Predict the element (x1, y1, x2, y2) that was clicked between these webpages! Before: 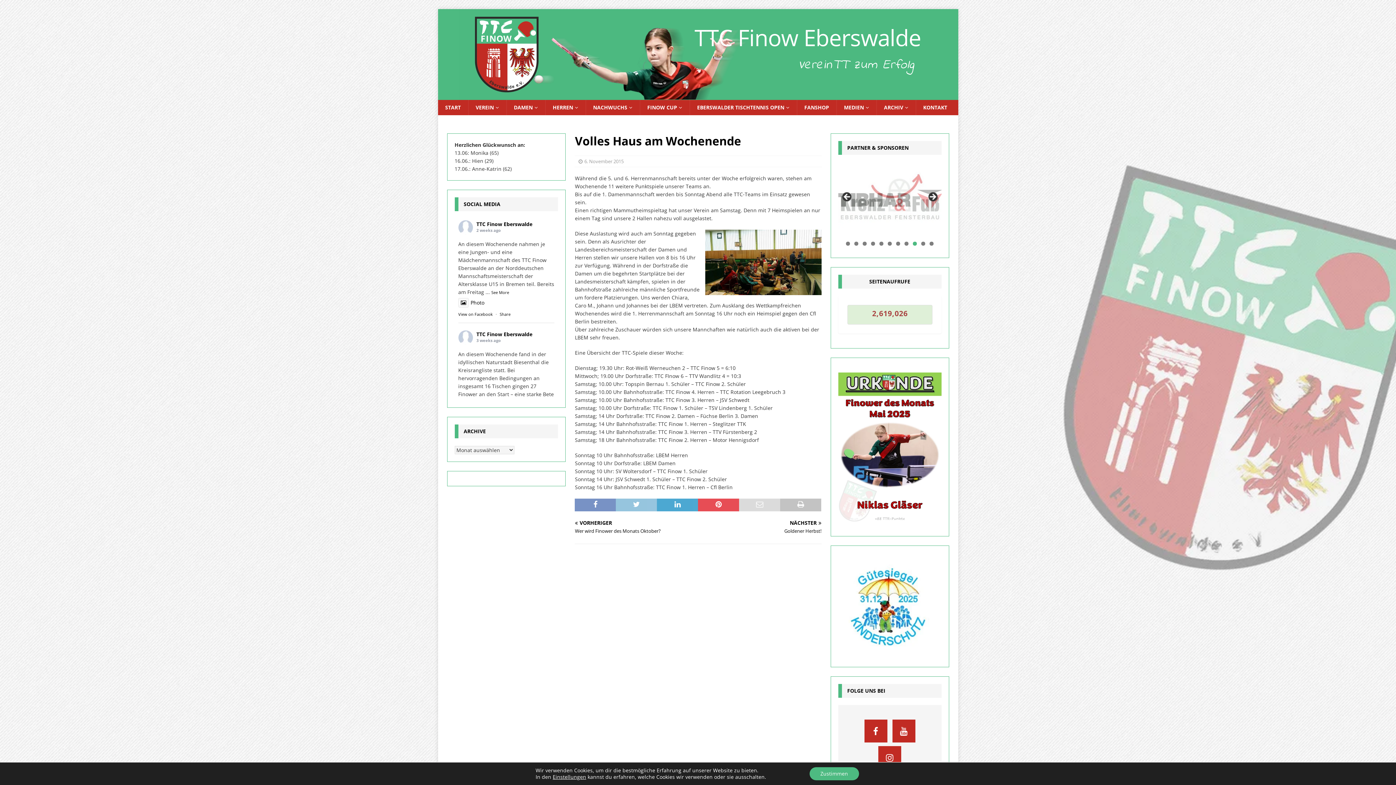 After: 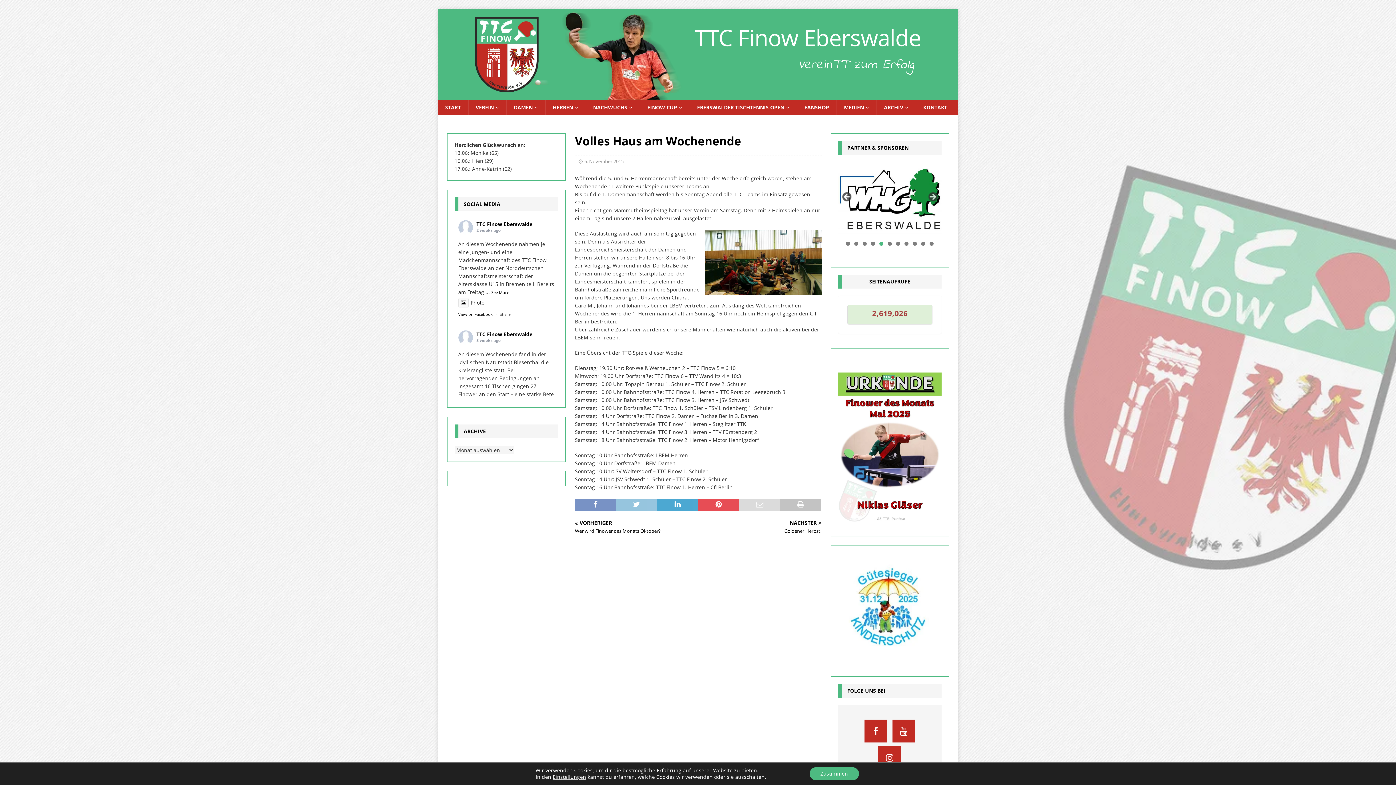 Action: bbox: (879, 271, 883, 275) label: Show slide 5 of 11